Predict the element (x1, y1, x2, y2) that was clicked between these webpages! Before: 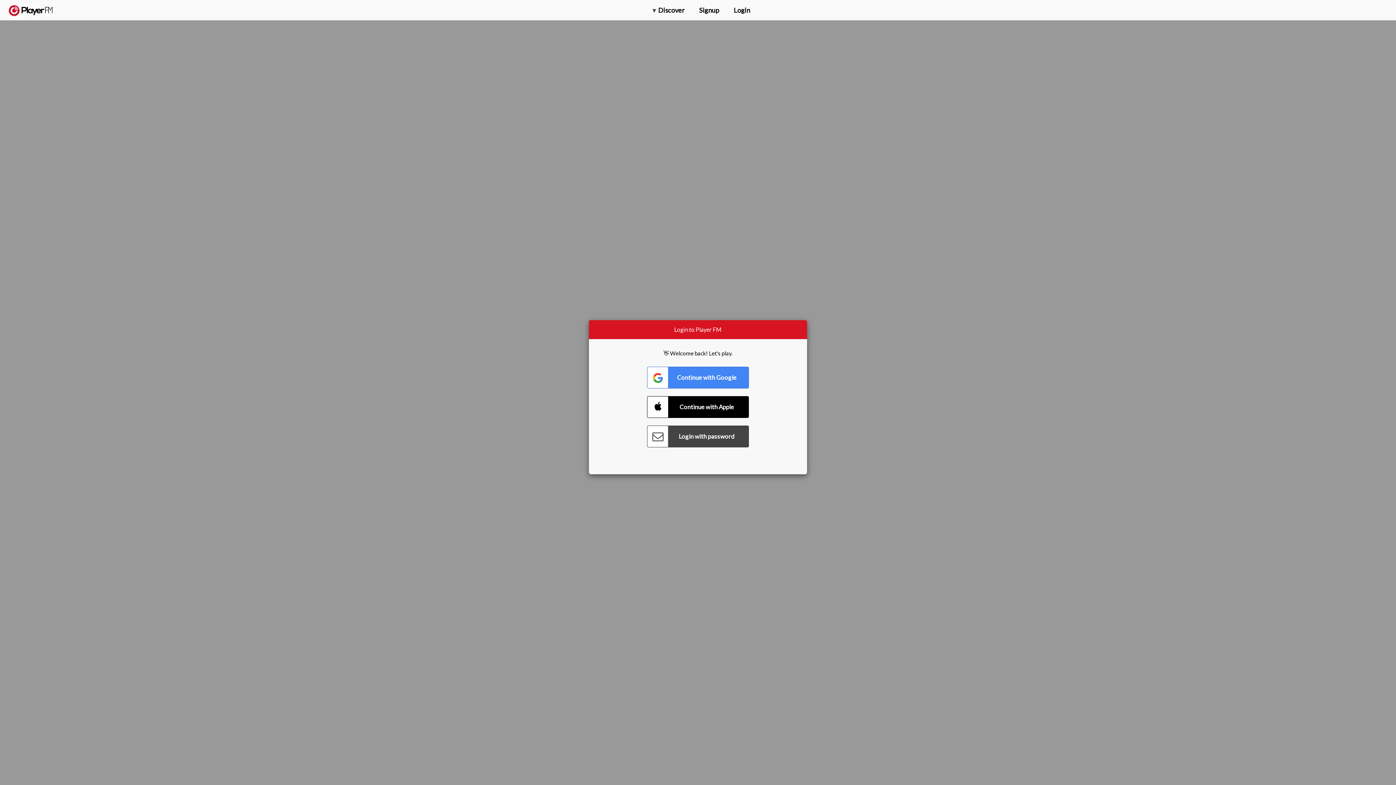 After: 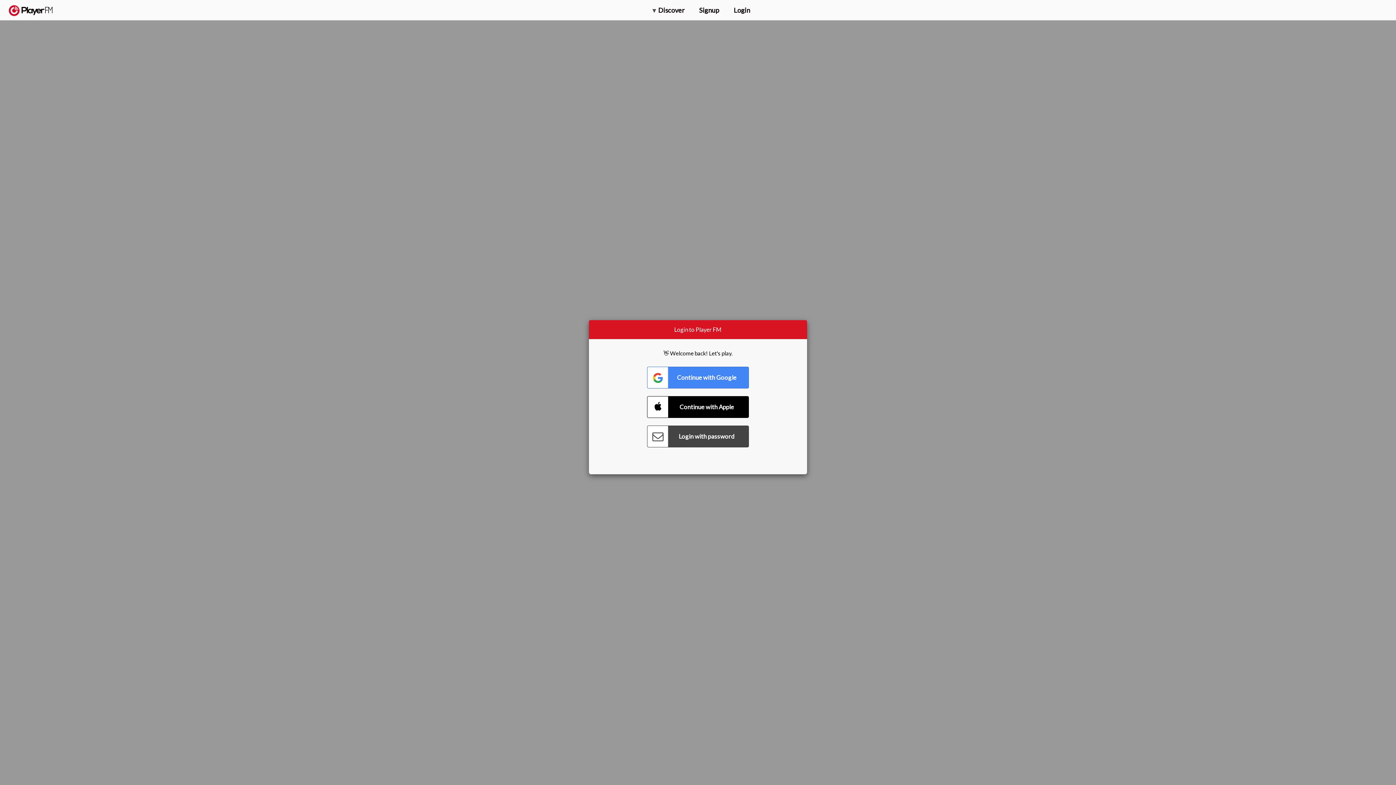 Action: label: Menu launcher bbox: (1375, 5, 1382, 13)